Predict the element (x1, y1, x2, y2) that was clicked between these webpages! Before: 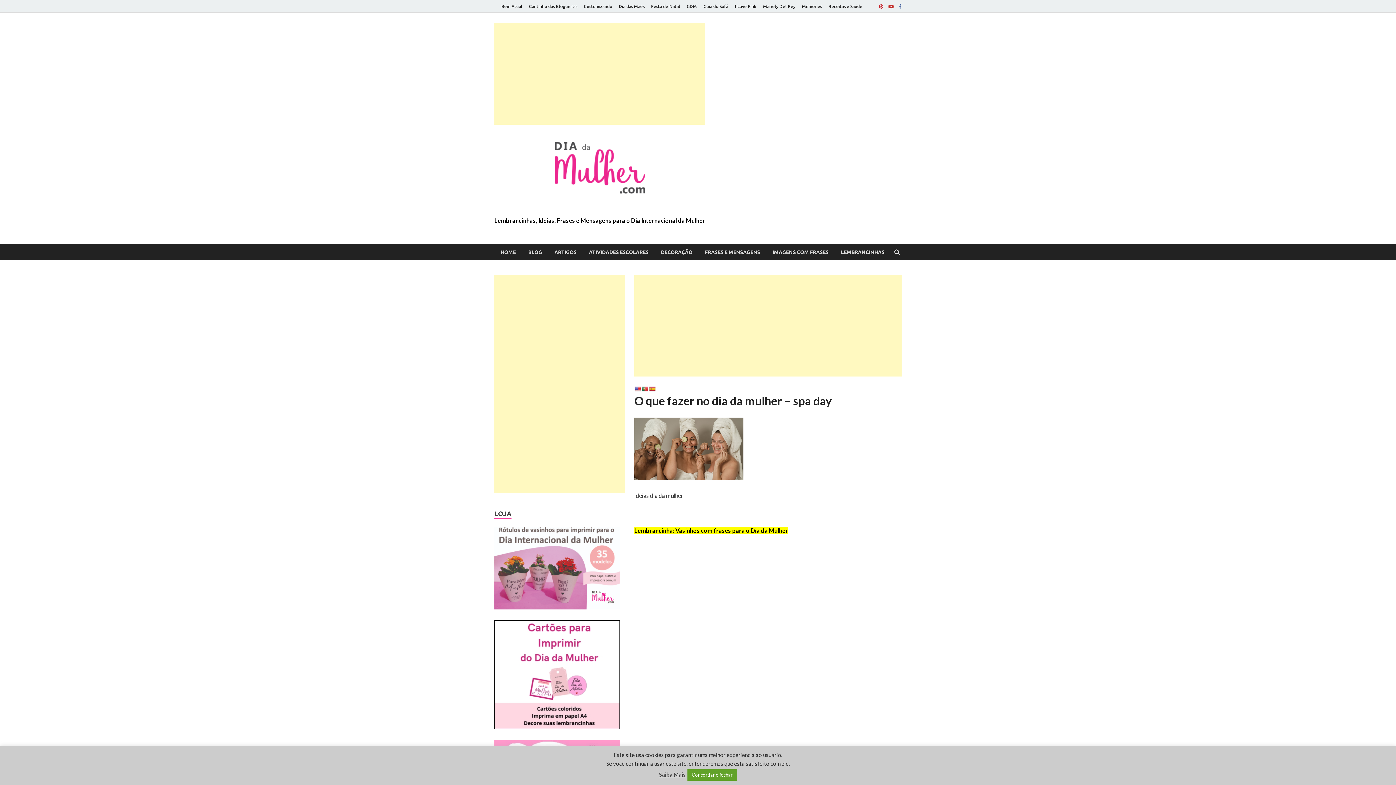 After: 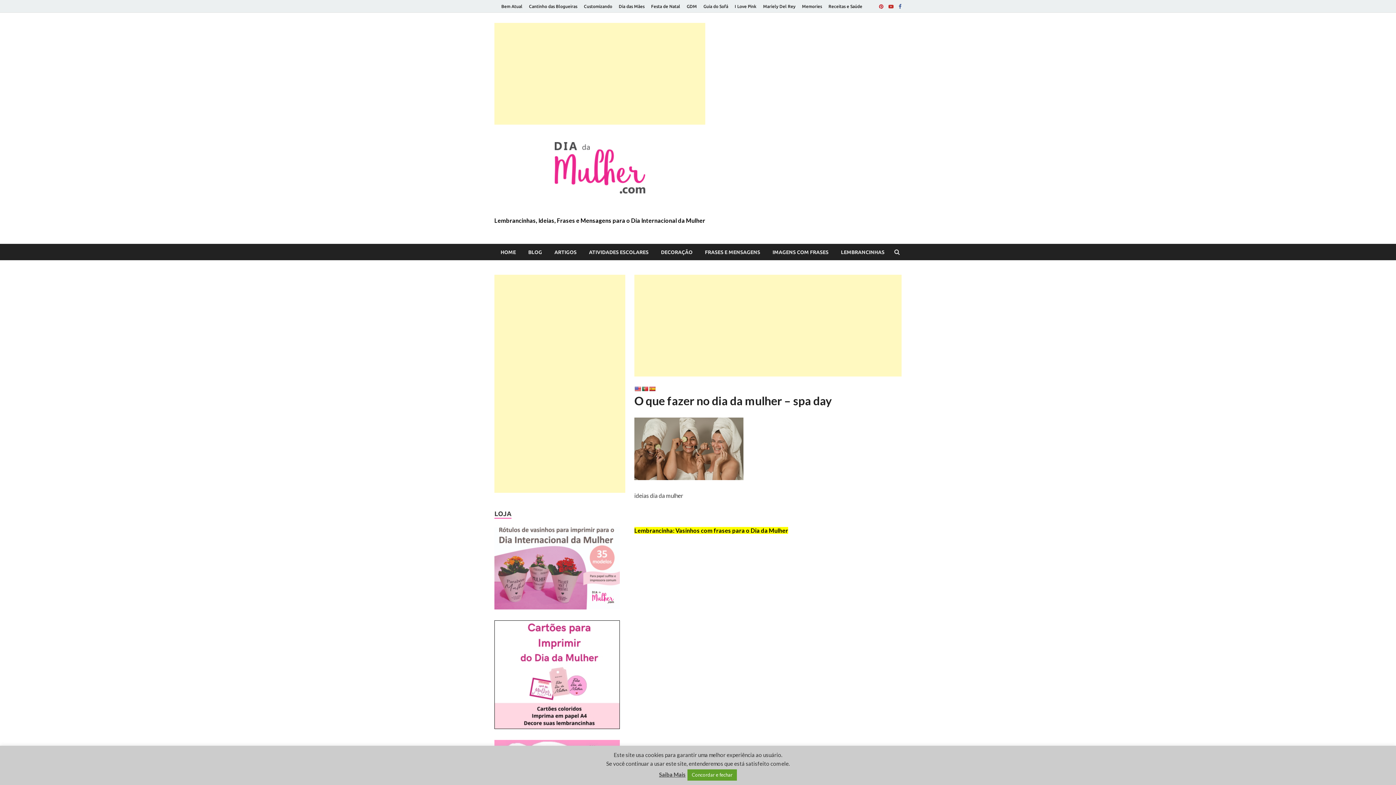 Action: bbox: (634, 386, 641, 392)